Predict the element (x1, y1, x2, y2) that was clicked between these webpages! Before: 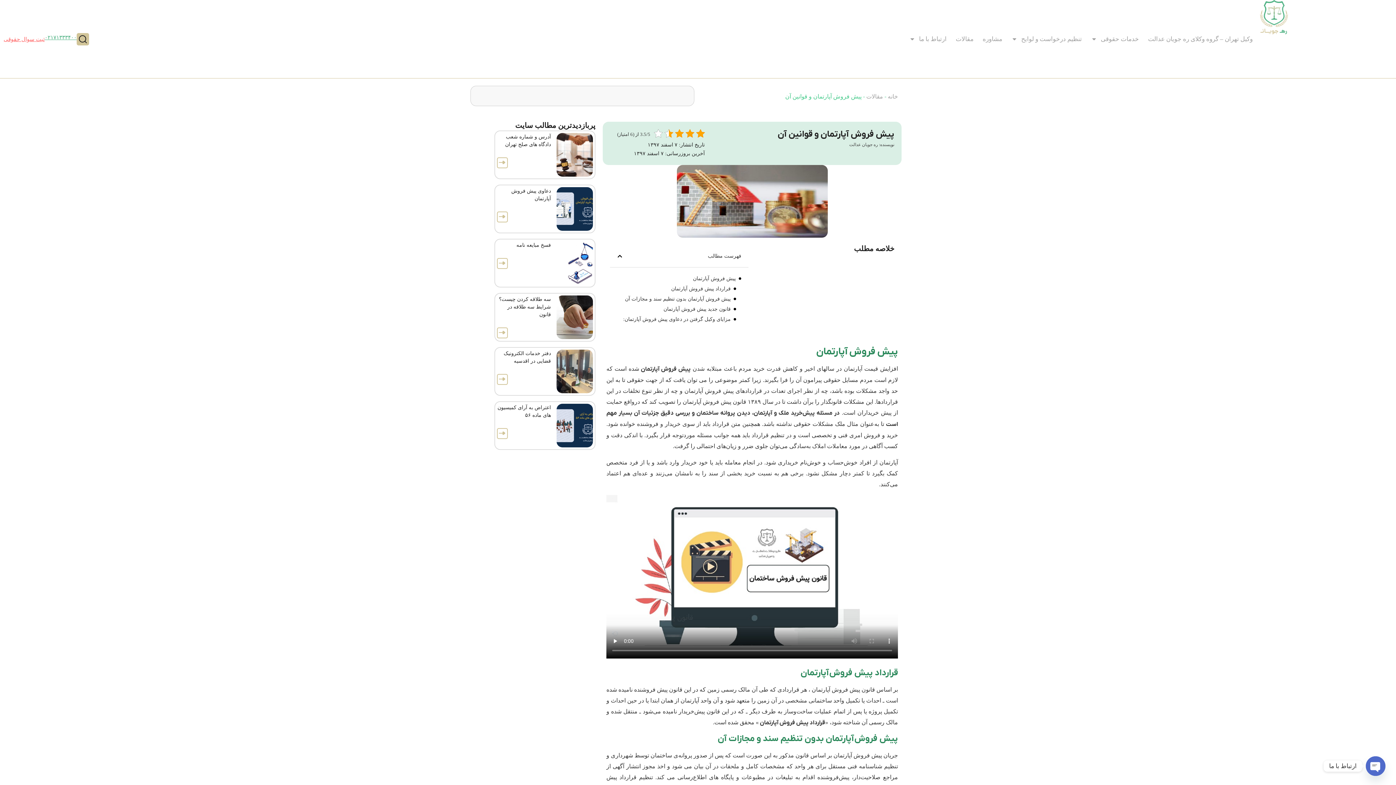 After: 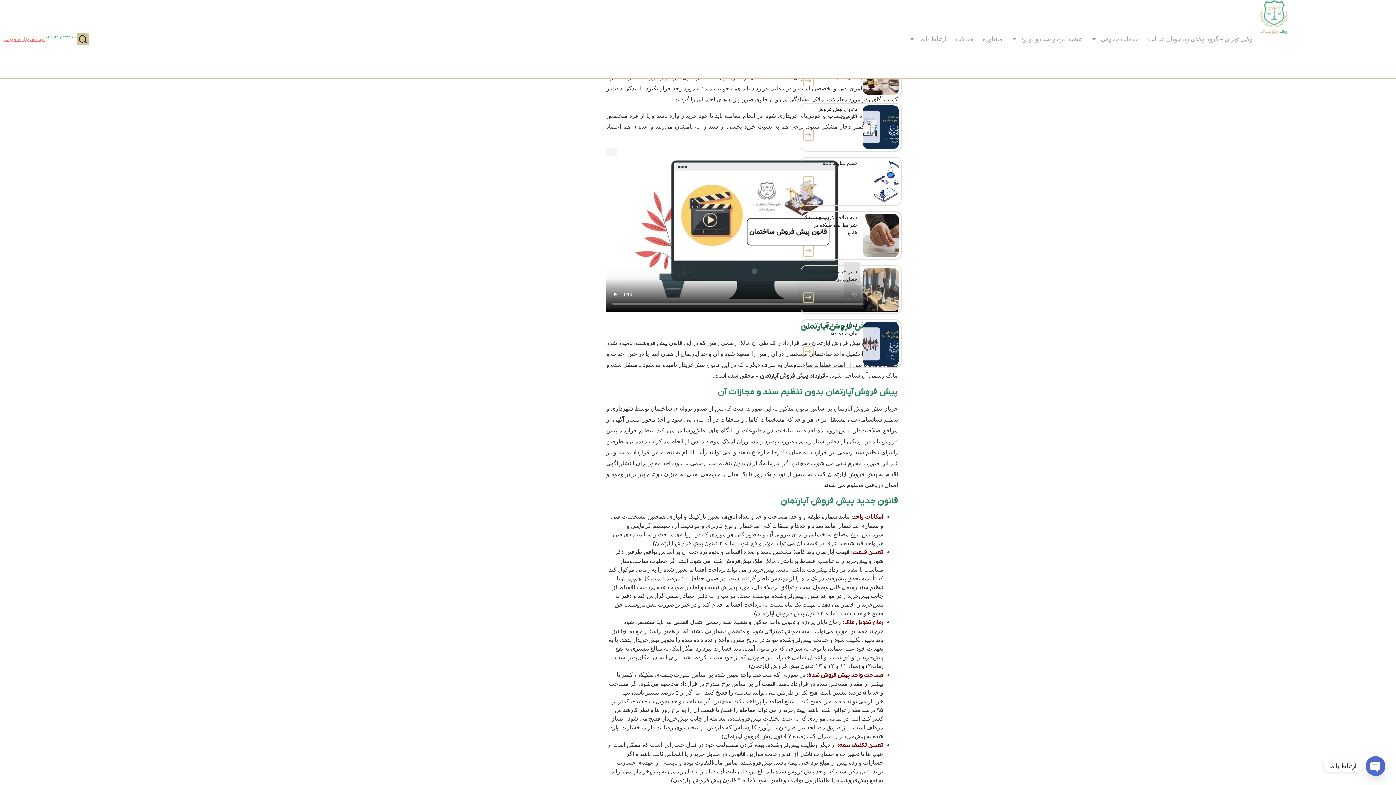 Action: bbox: (693, 275, 736, 282) label: پیش فروش آپارتمان